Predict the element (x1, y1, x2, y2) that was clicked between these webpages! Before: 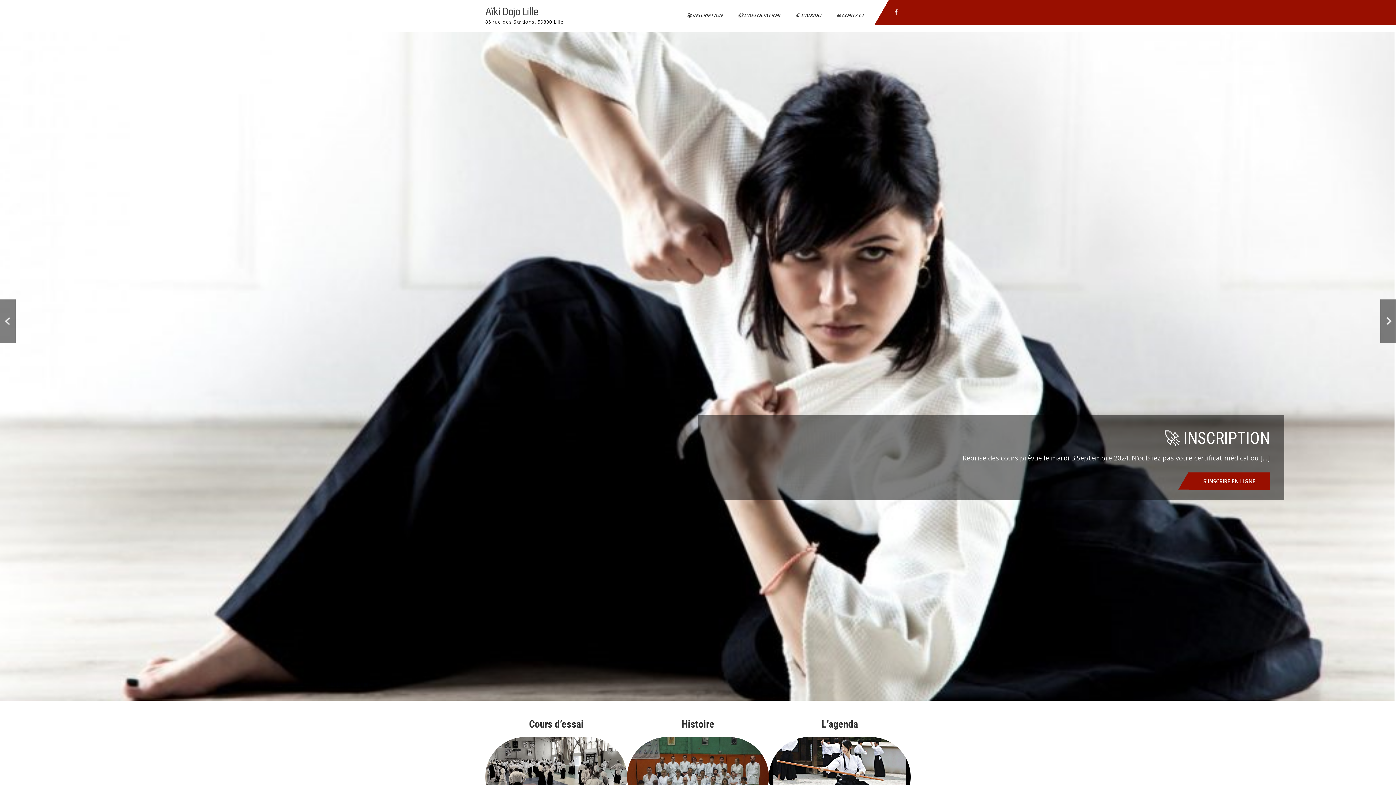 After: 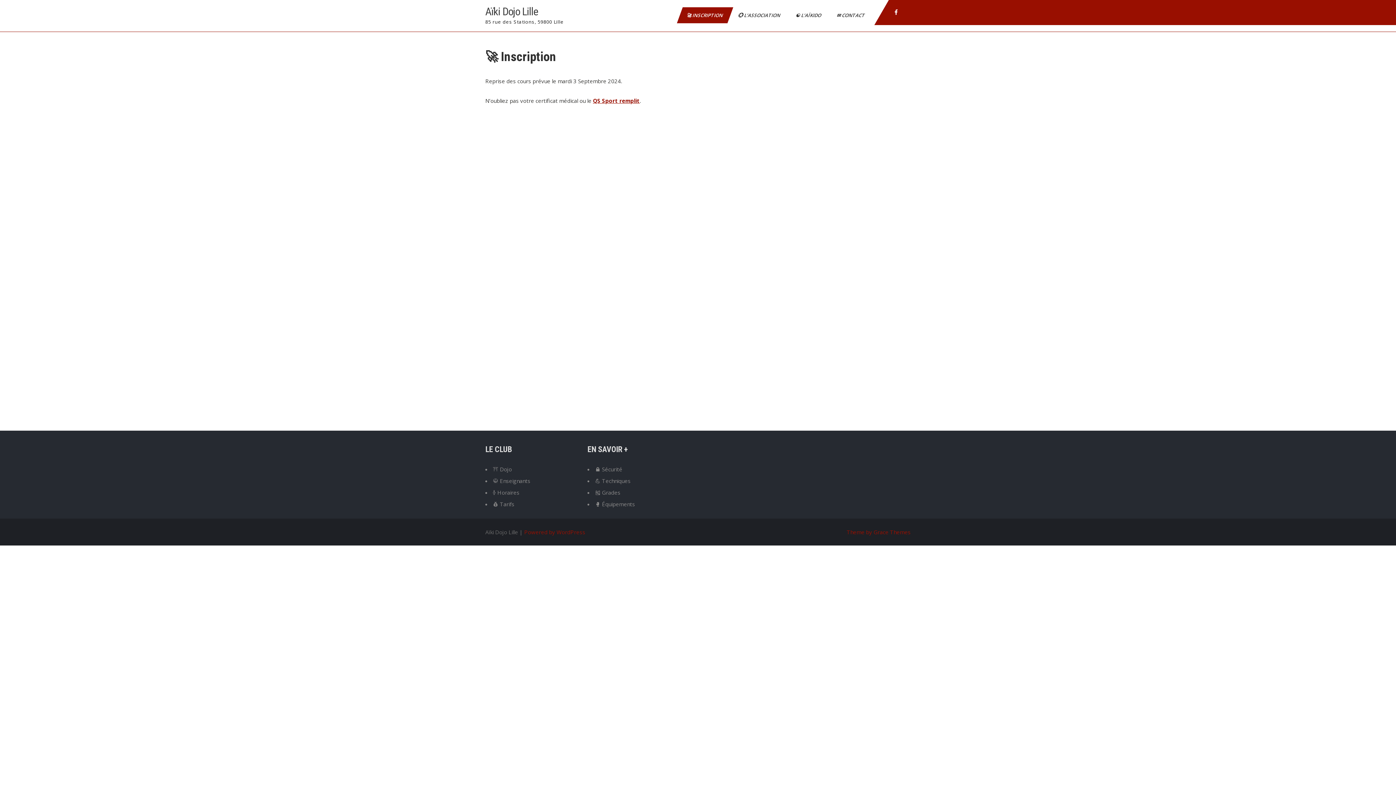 Action: label: 🚀 INSCRIPTION bbox: (677, 7, 733, 23)